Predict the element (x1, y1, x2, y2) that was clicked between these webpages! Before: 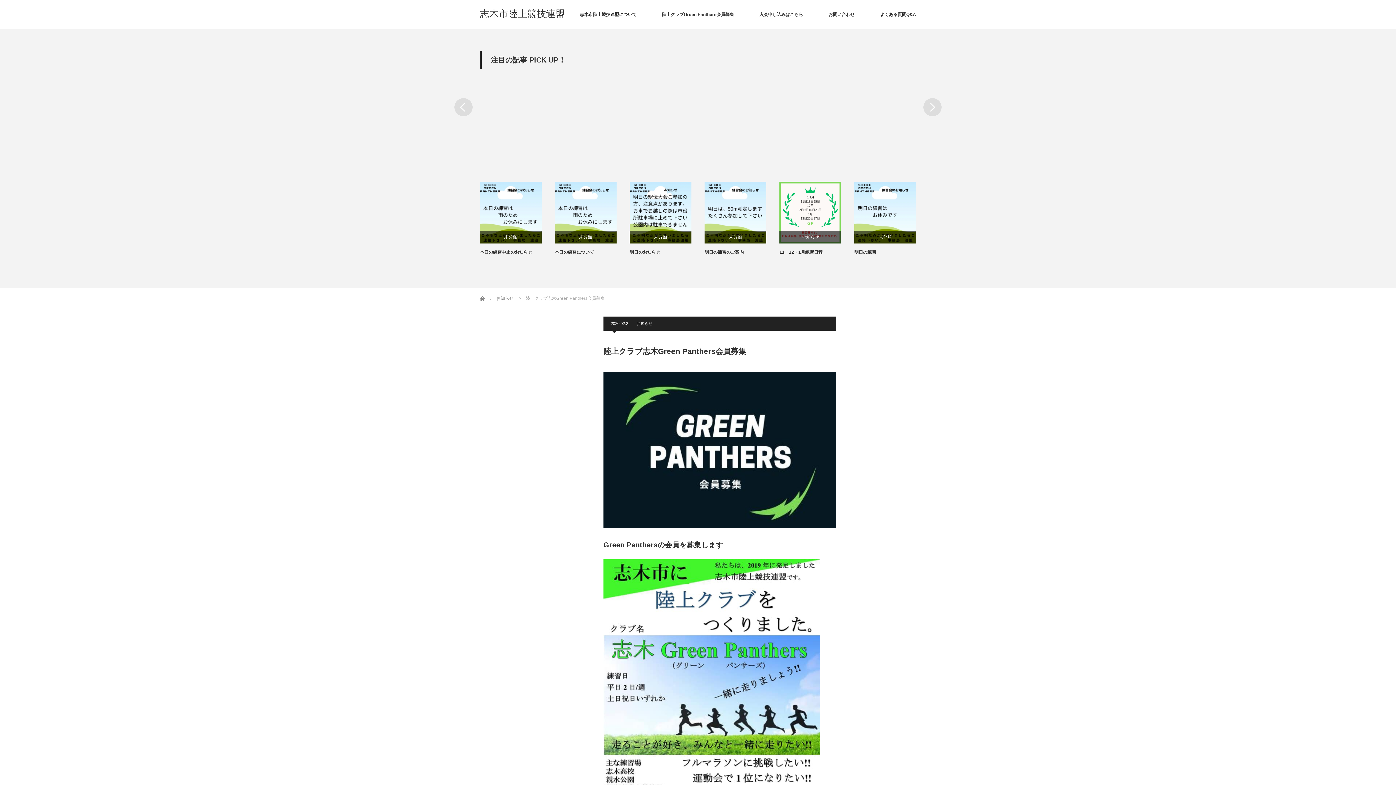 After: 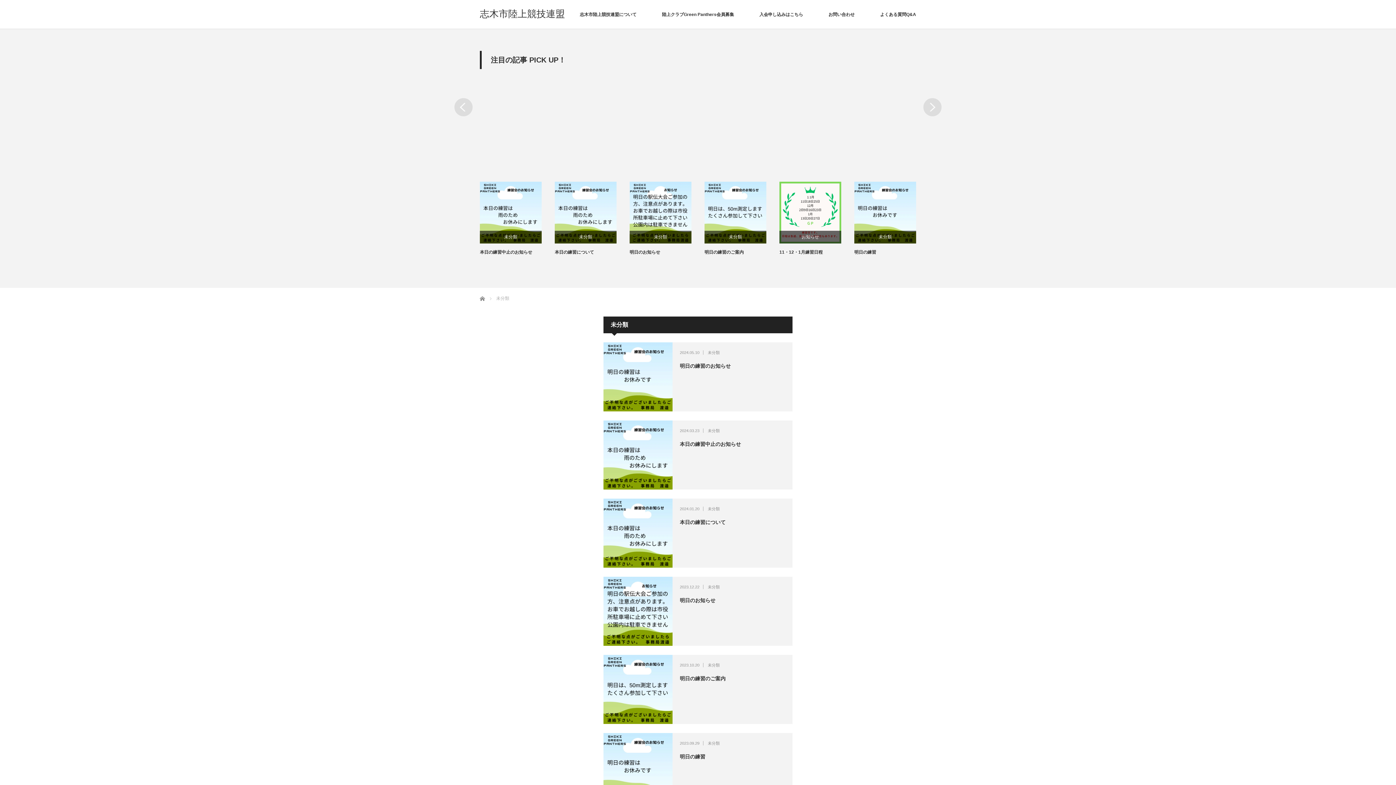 Action: bbox: (704, 230, 766, 243) label: 未分類